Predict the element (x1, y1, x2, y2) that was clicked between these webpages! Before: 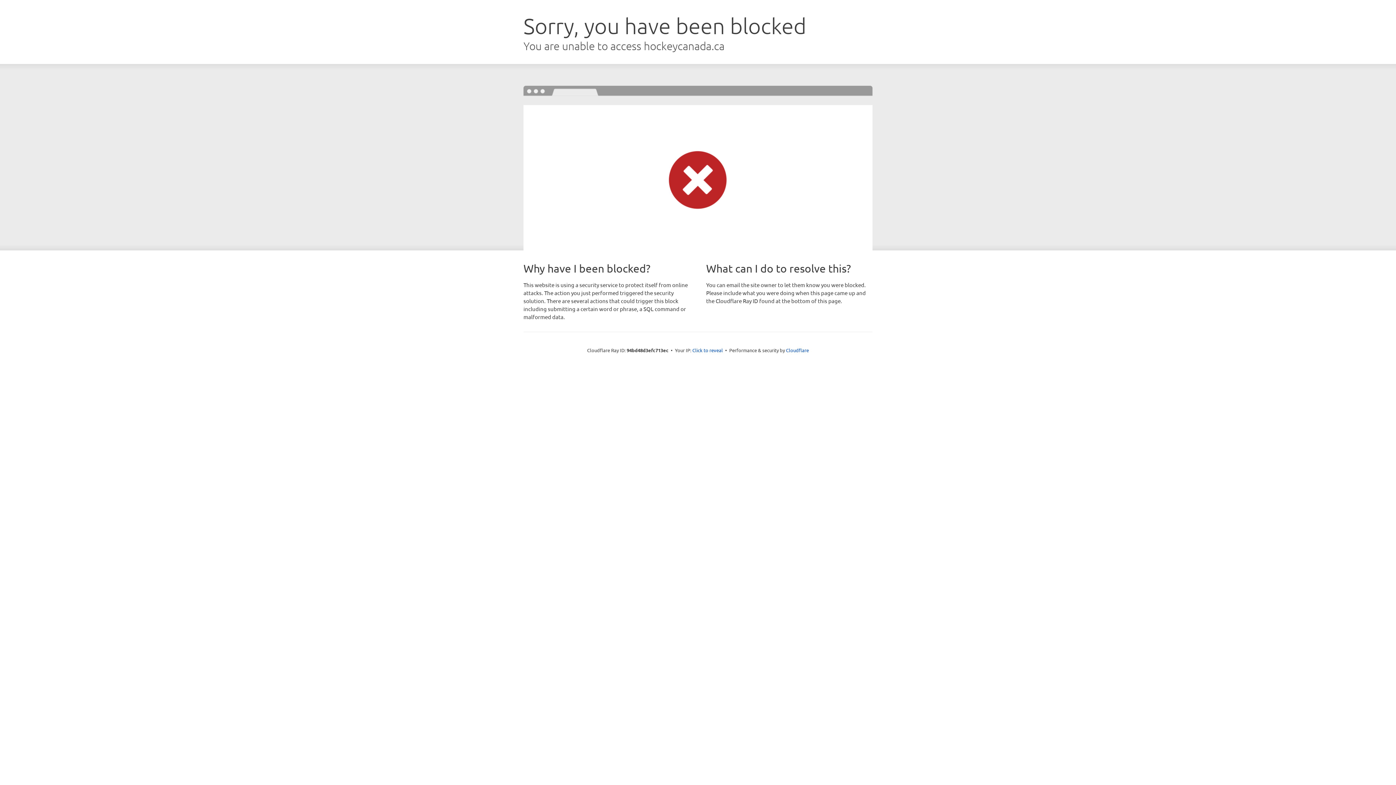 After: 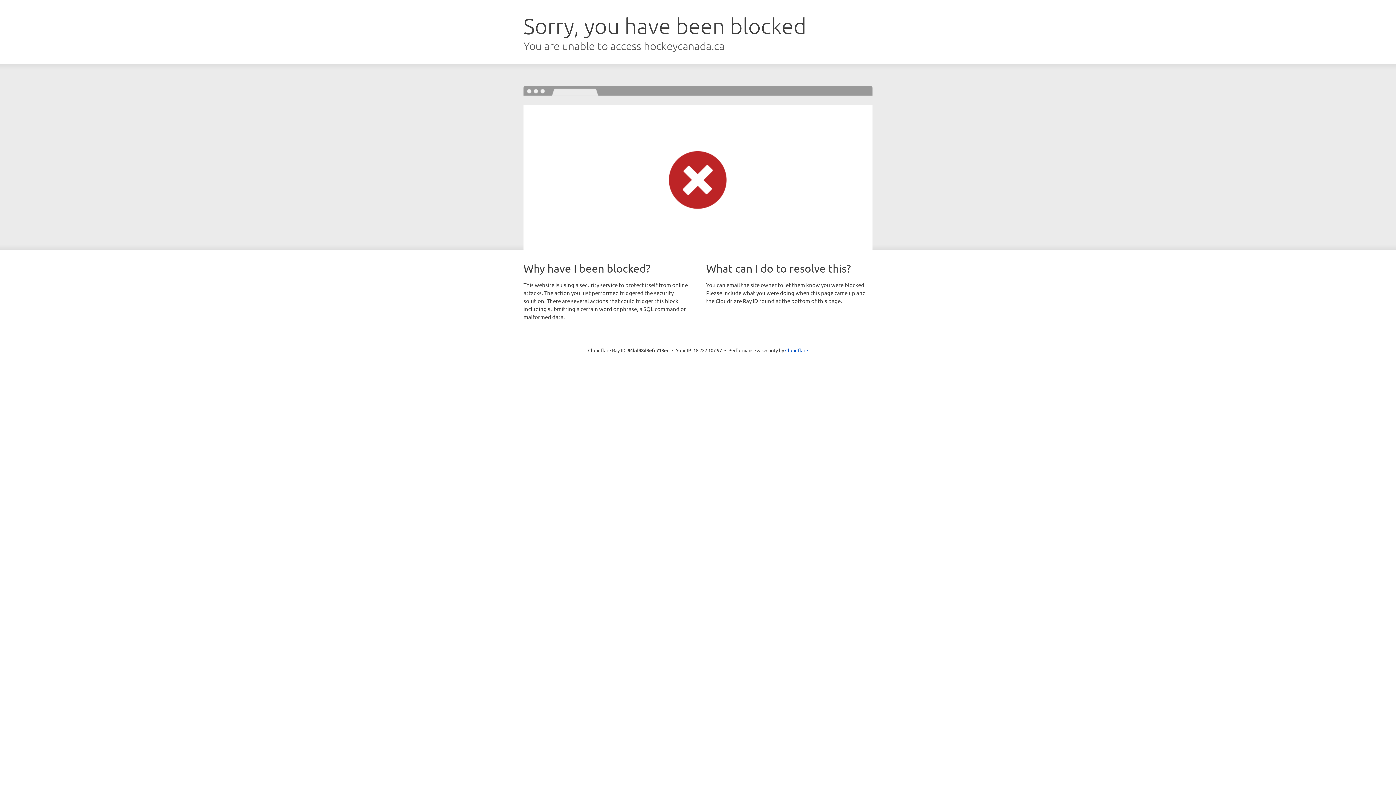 Action: bbox: (692, 346, 723, 353) label: Click to reveal